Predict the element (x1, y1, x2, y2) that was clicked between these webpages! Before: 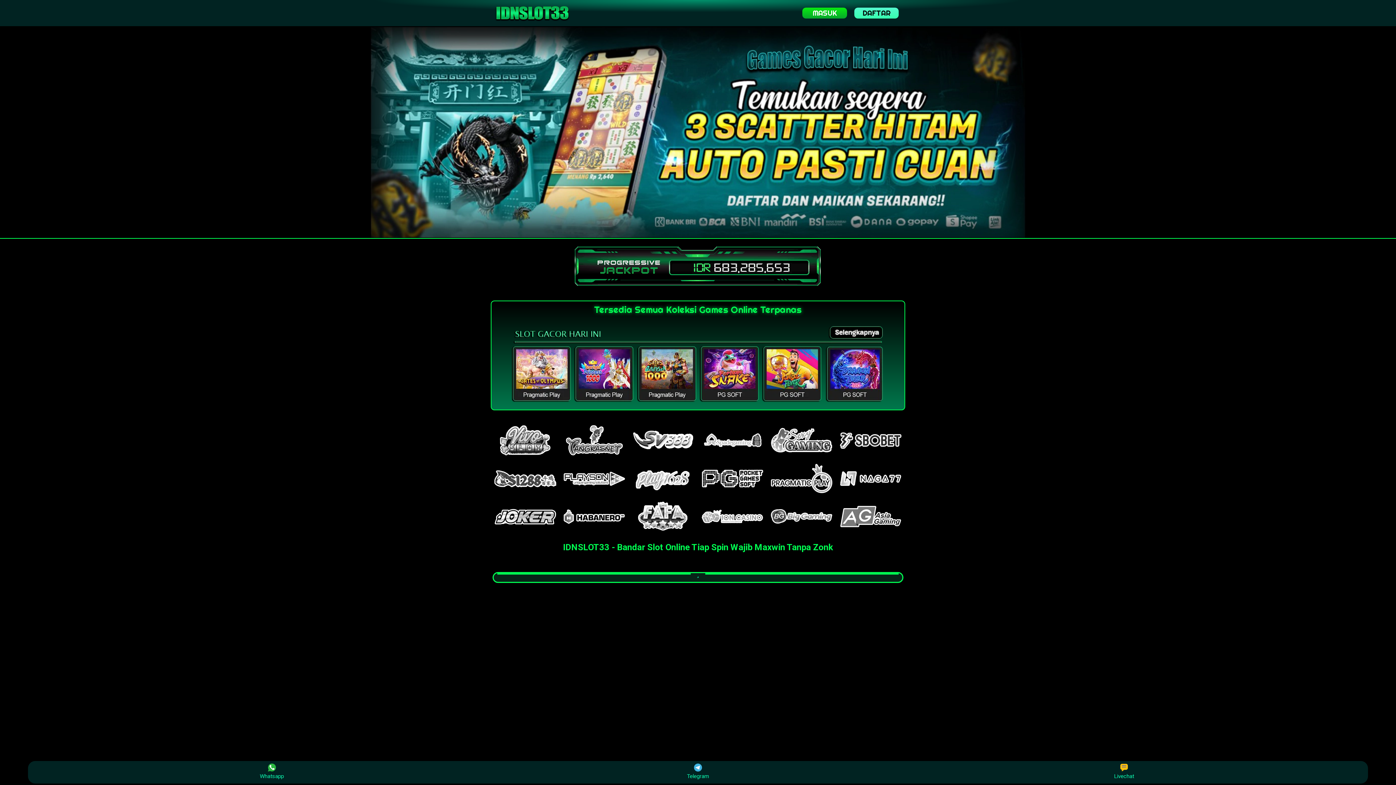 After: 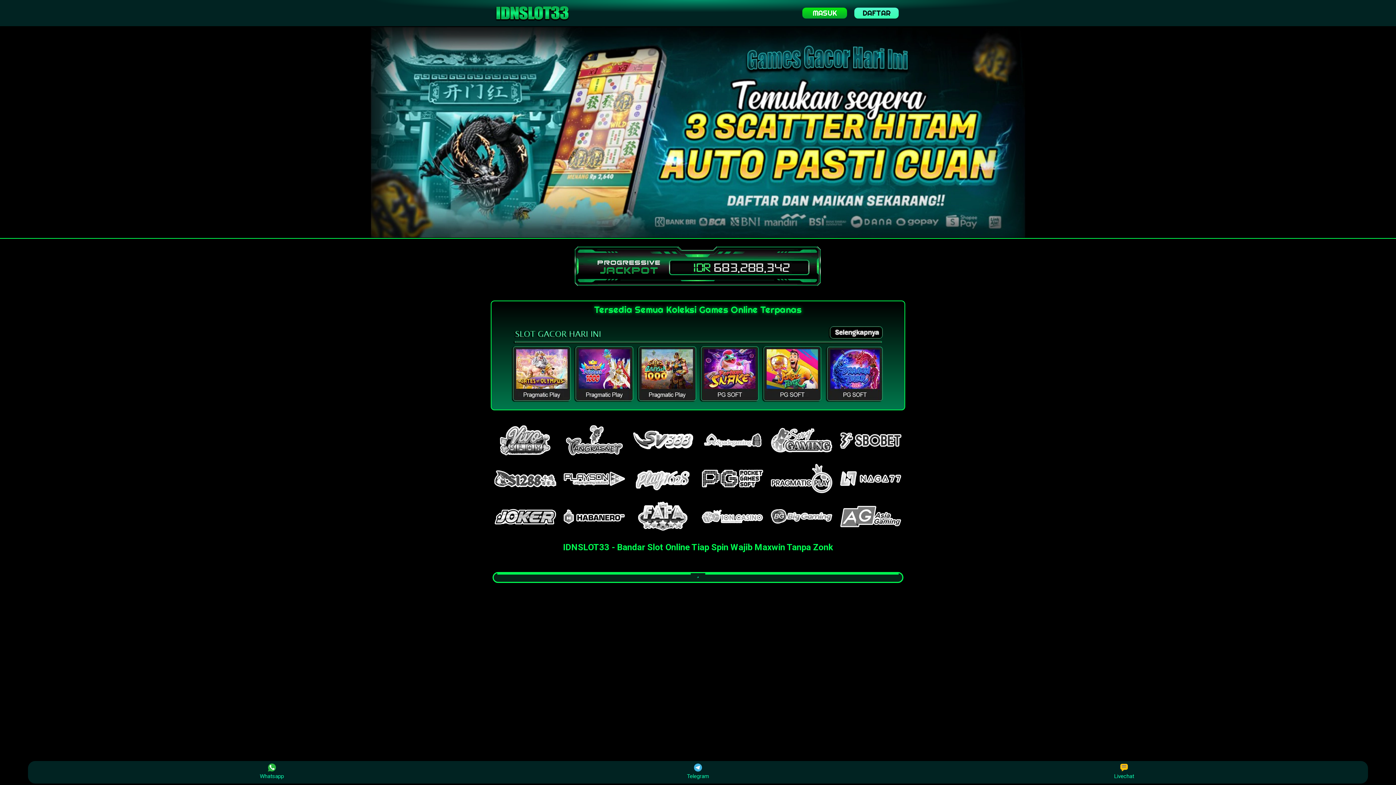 Action: bbox: (492, 1, 572, 24)